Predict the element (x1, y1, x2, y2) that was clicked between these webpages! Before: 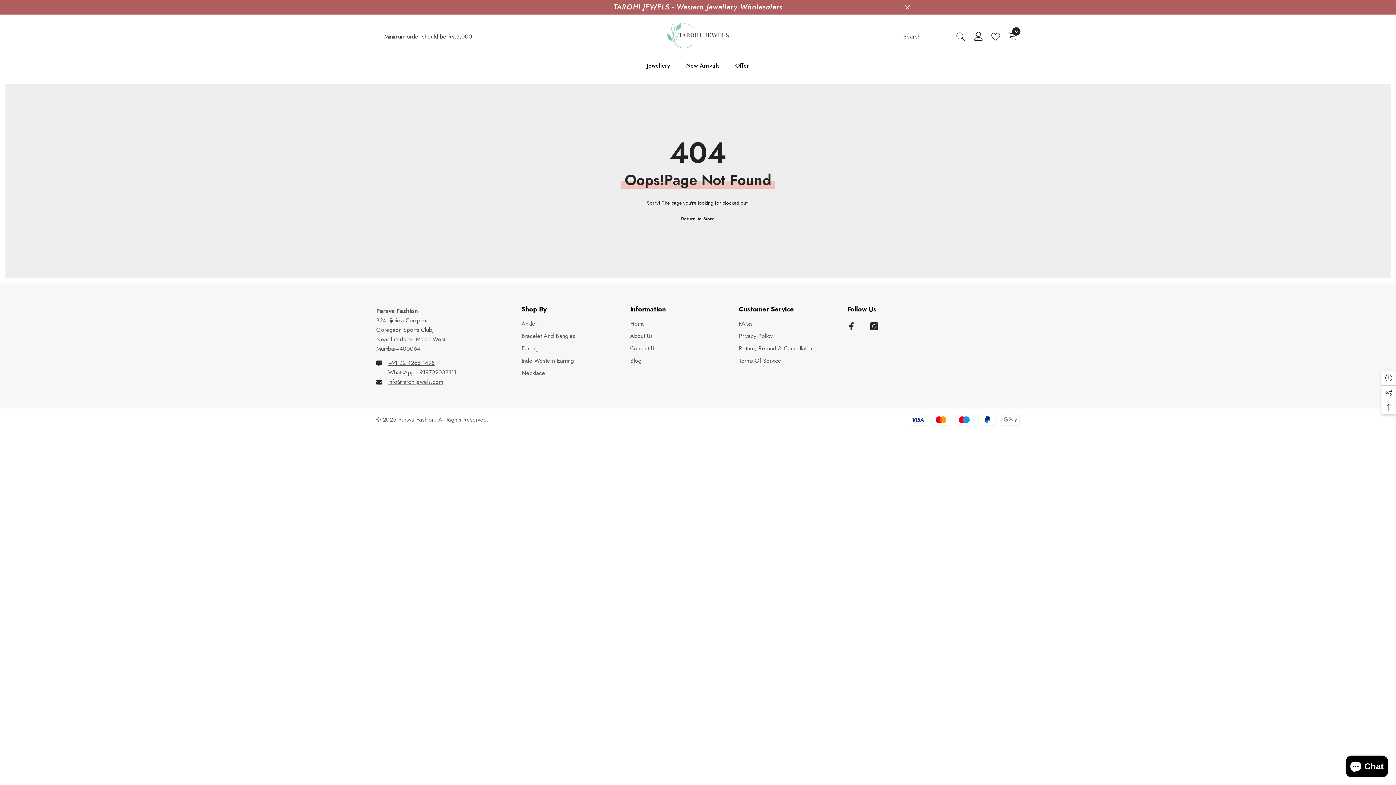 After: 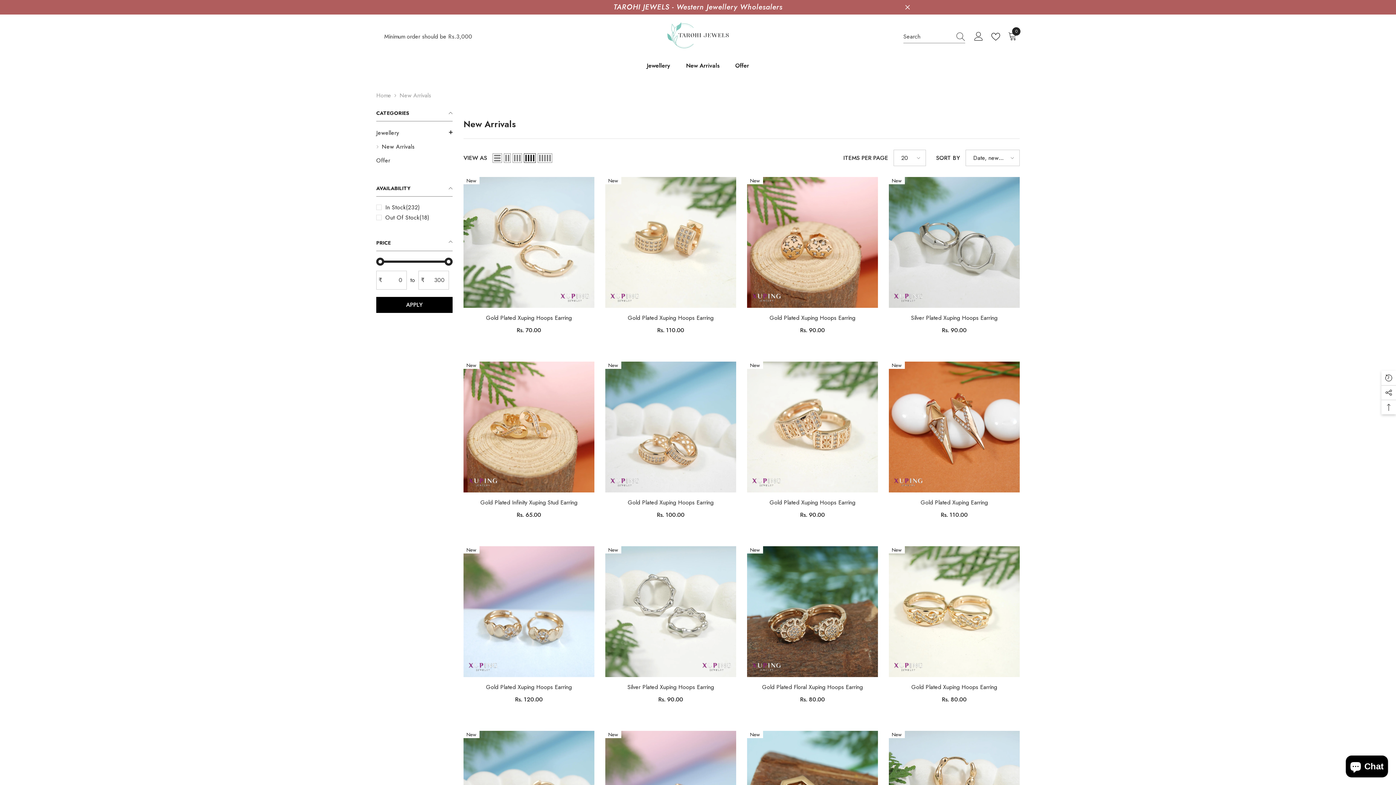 Action: bbox: (678, 61, 727, 78) label: New Arrivals